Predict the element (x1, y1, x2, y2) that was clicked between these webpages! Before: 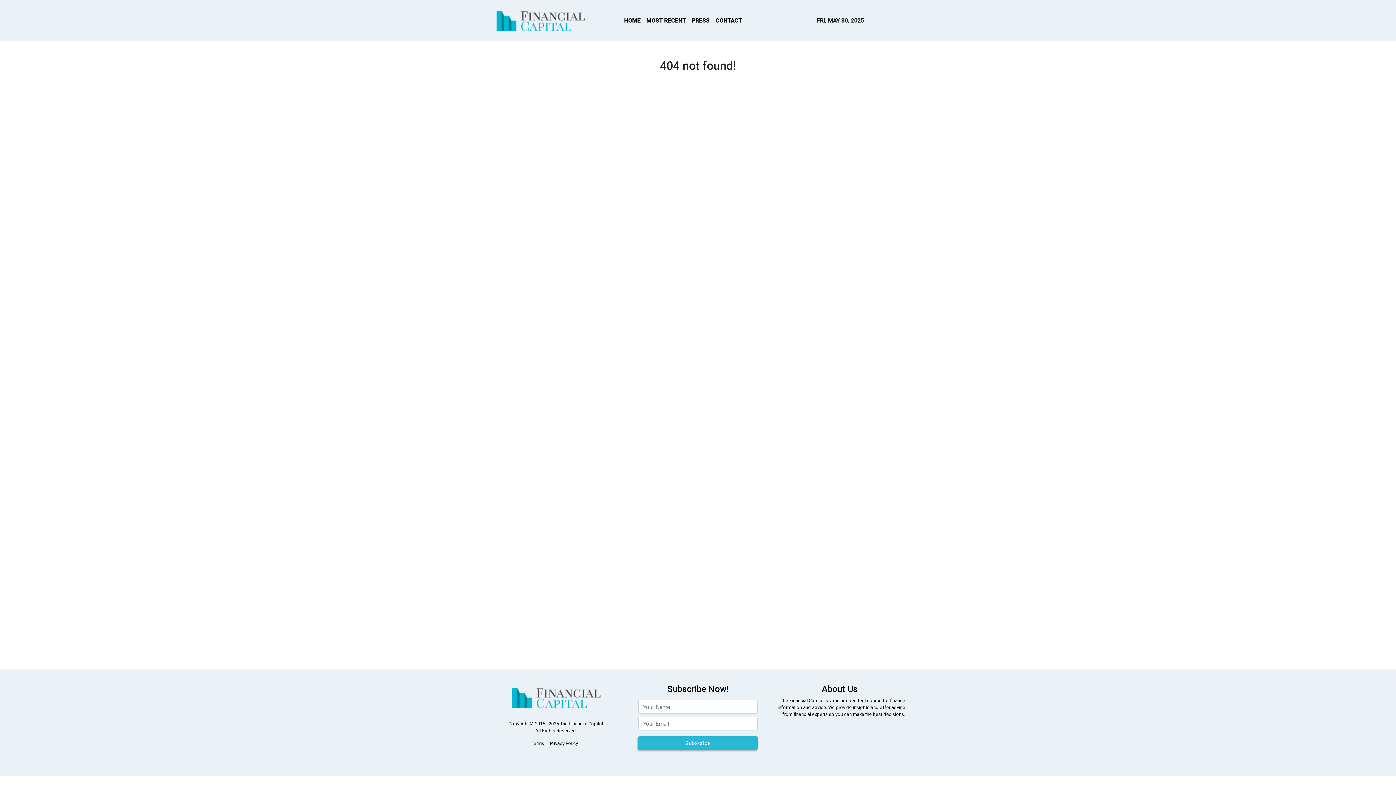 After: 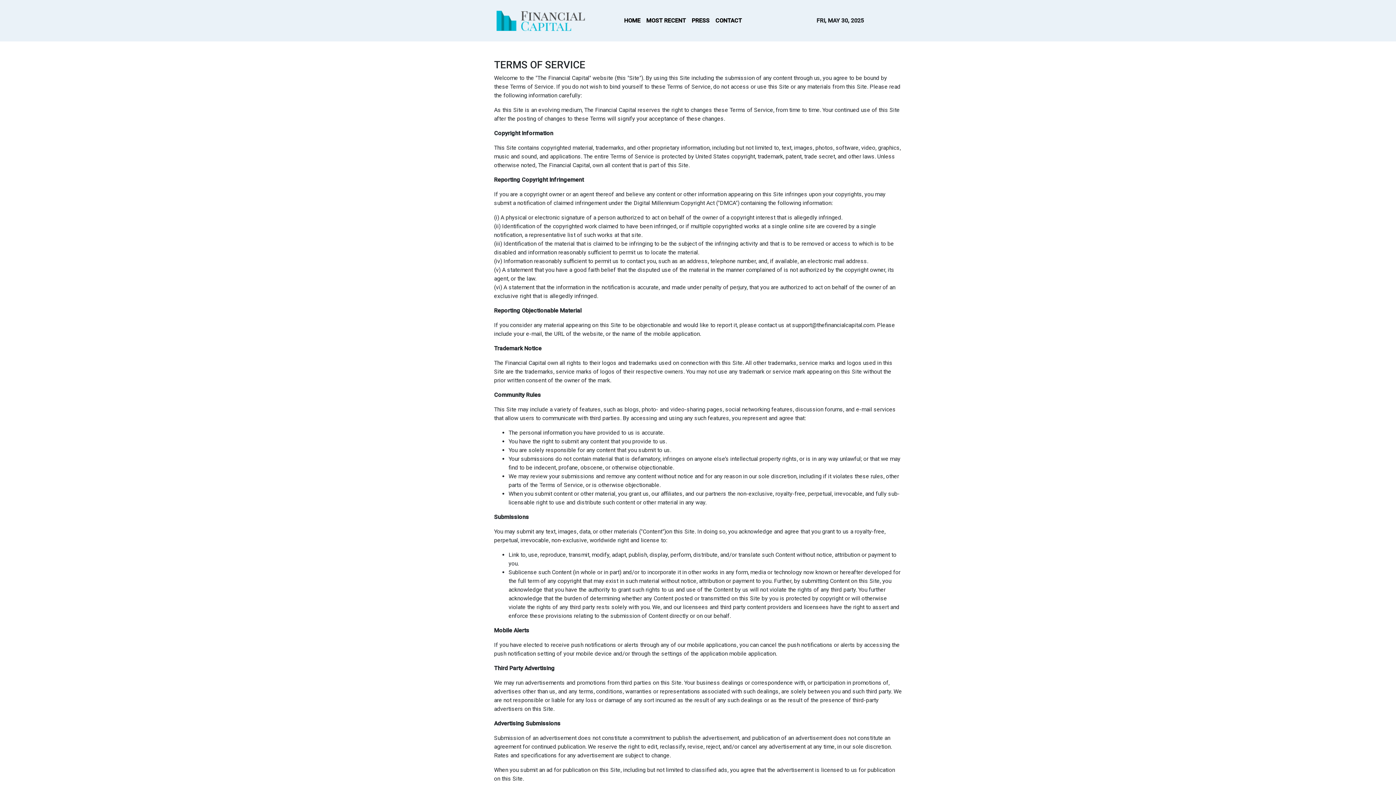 Action: label: Terms bbox: (531, 741, 544, 746)